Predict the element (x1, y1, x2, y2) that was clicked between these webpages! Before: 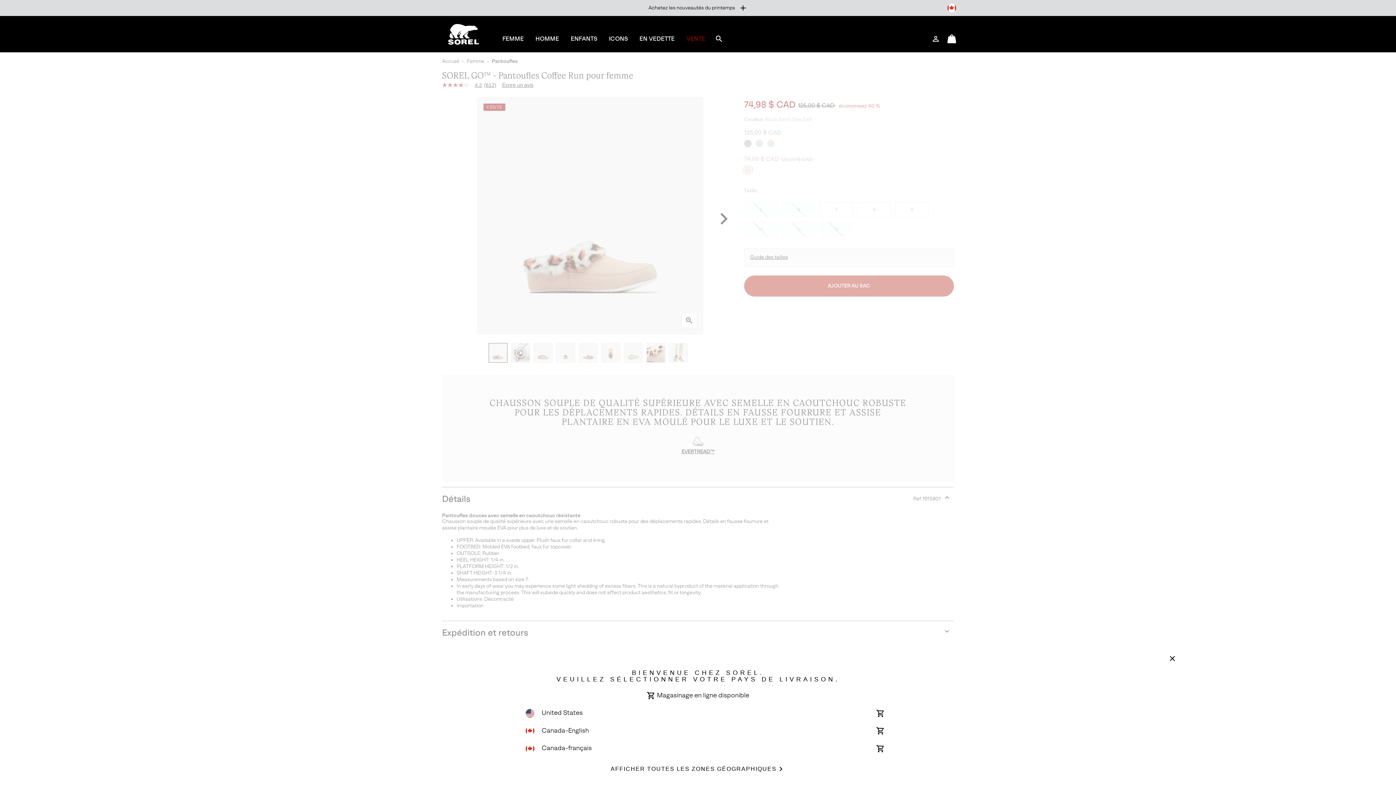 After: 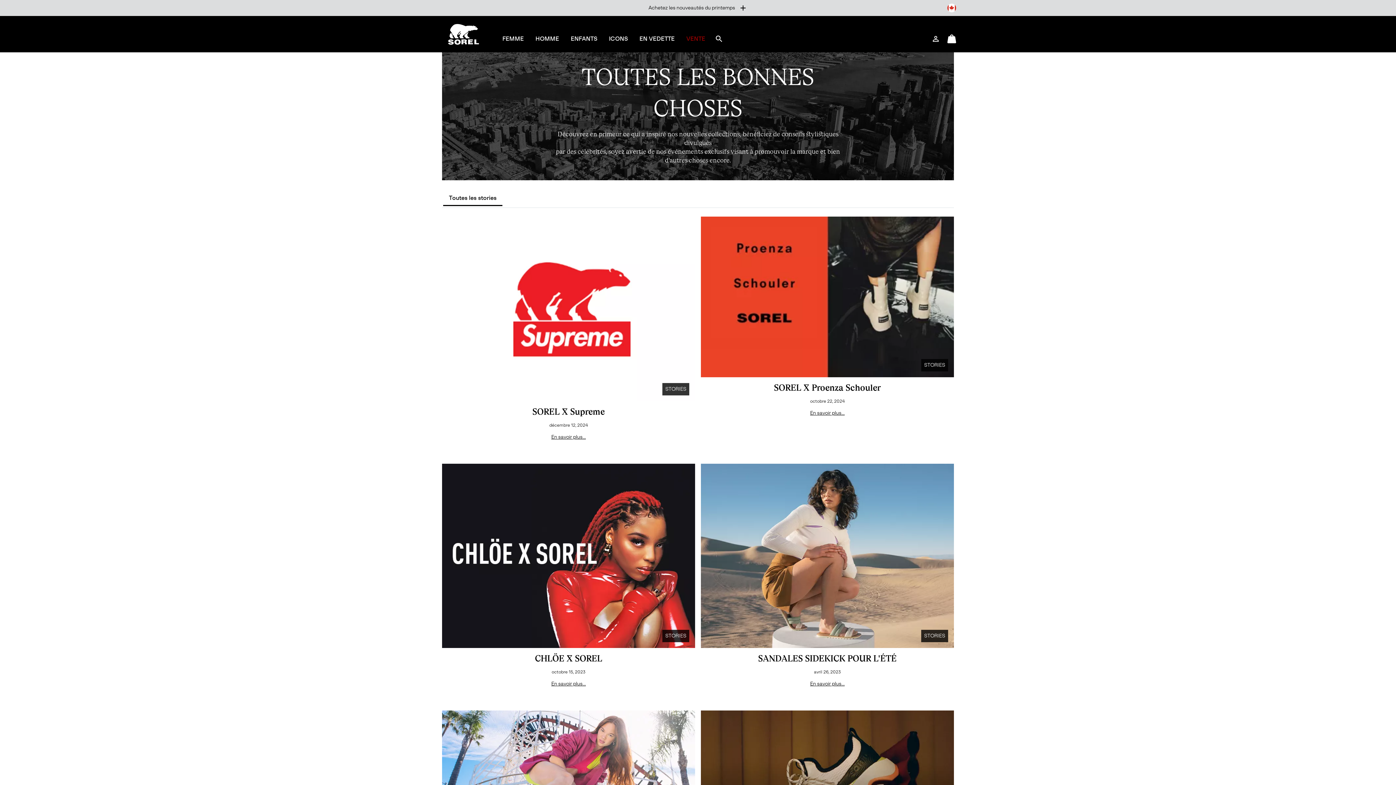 Action: label: EN VEDETTE bbox: (633, 25, 680, 52)